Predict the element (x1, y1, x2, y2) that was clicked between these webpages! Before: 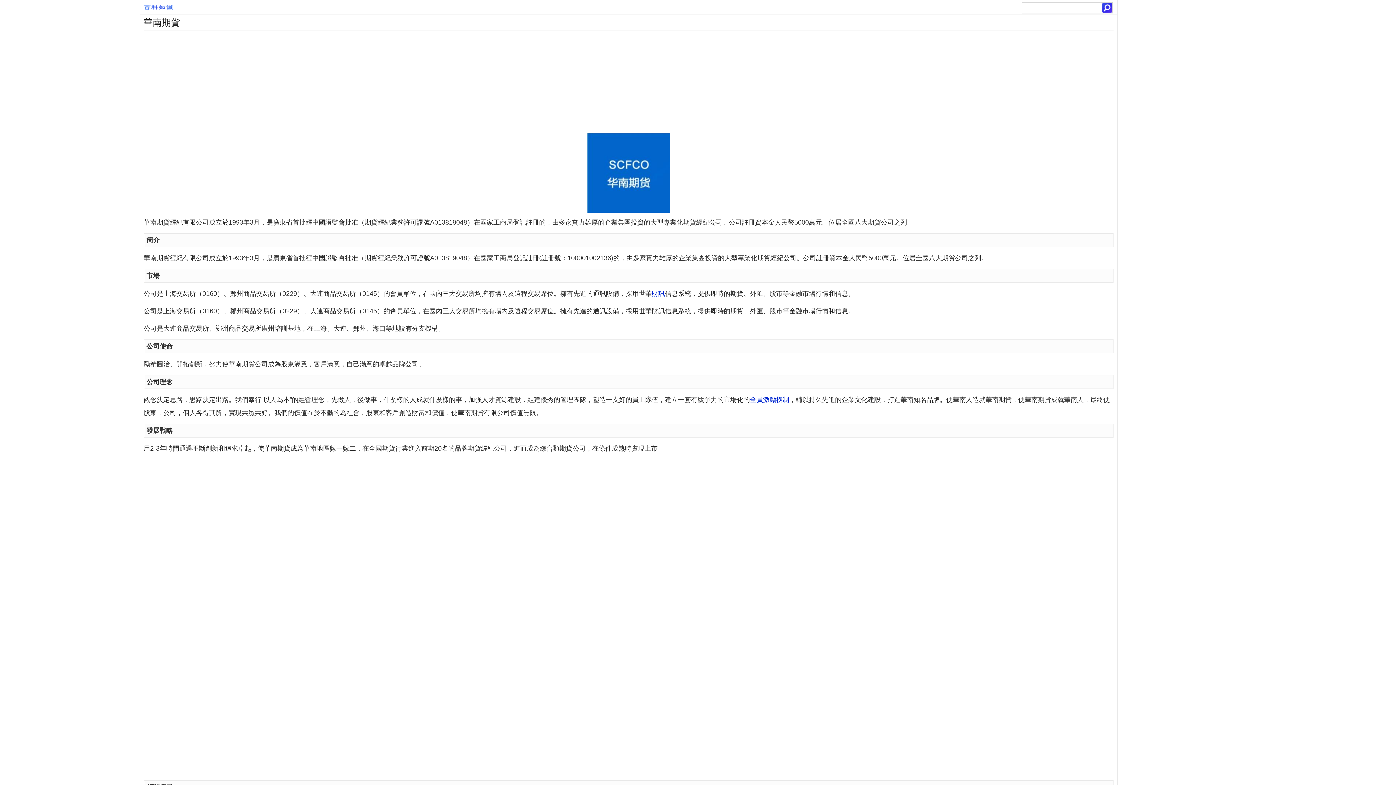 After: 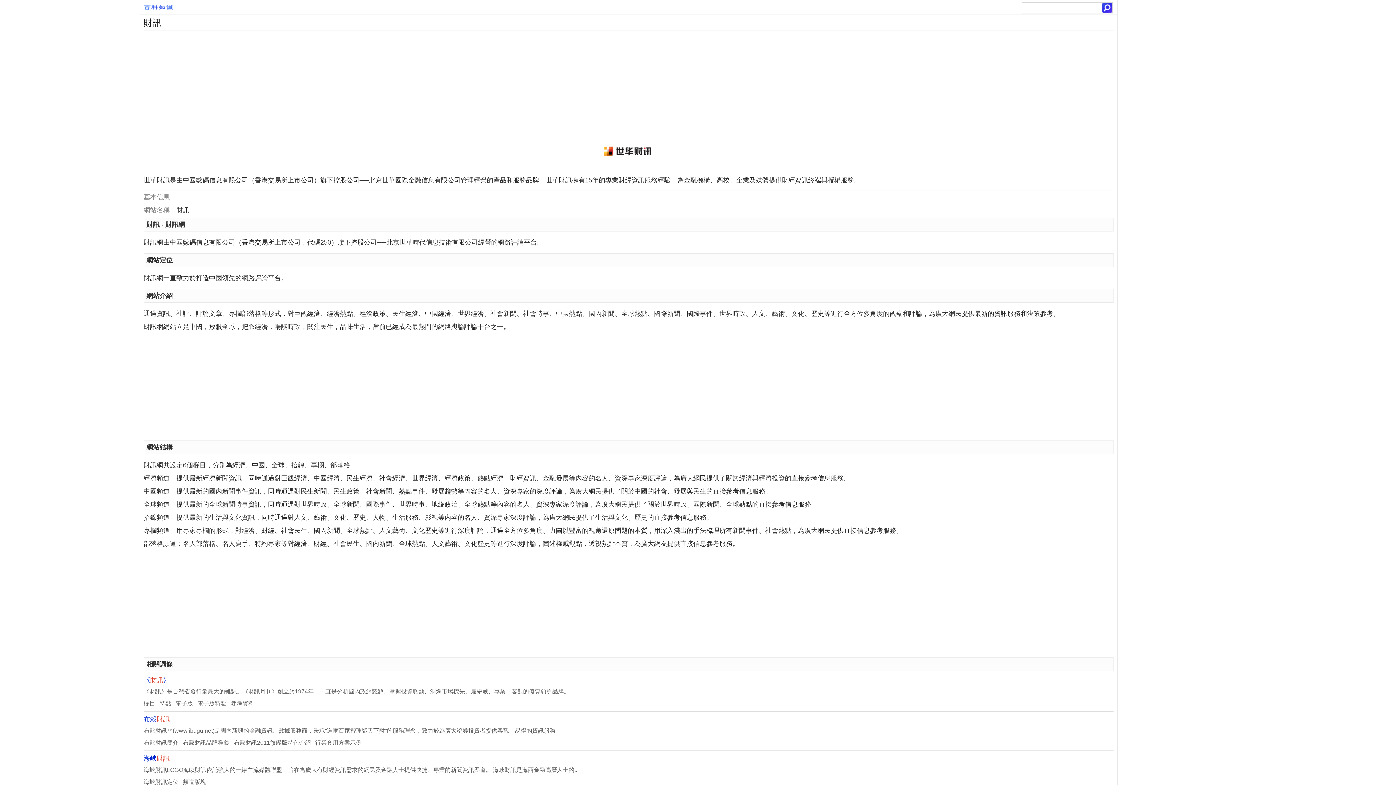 Action: label: 財訊 bbox: (652, 290, 665, 297)